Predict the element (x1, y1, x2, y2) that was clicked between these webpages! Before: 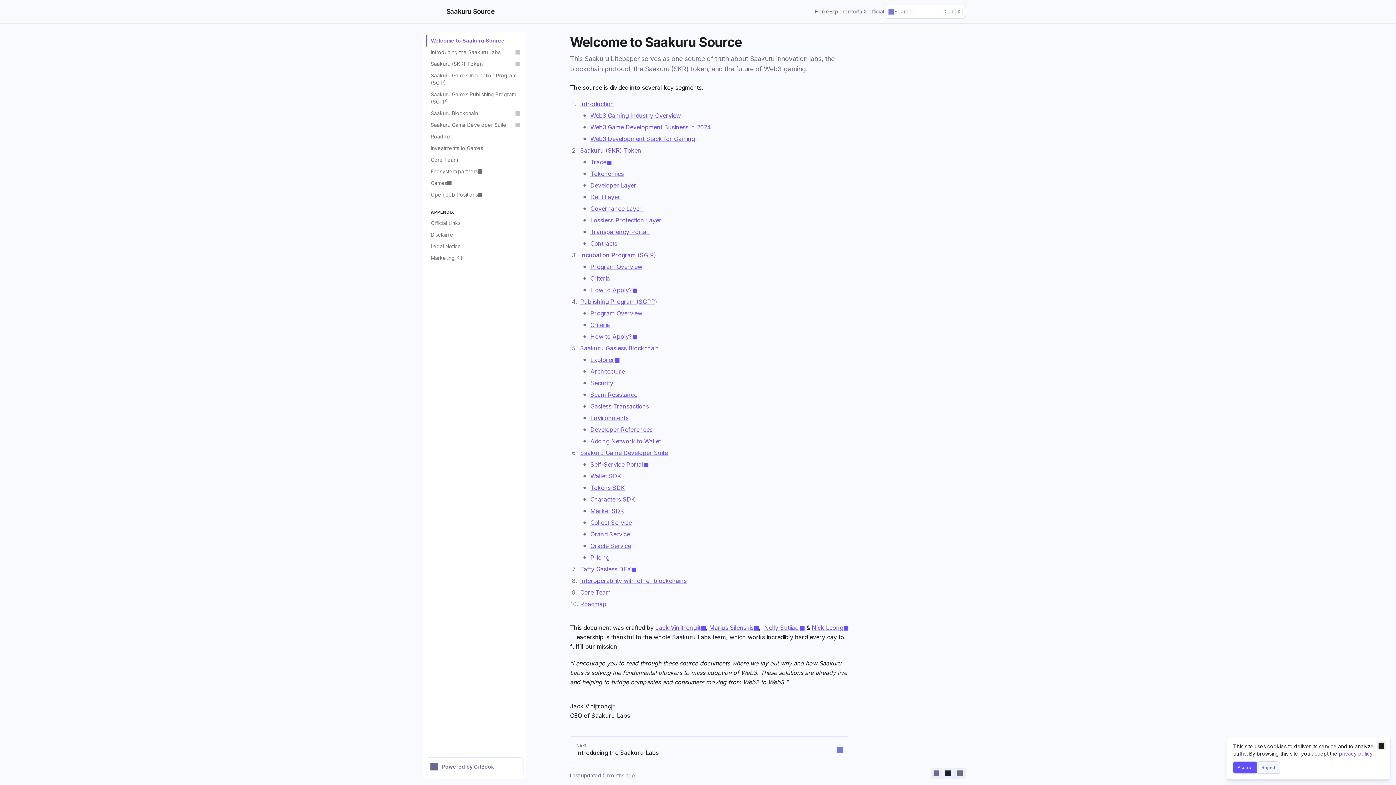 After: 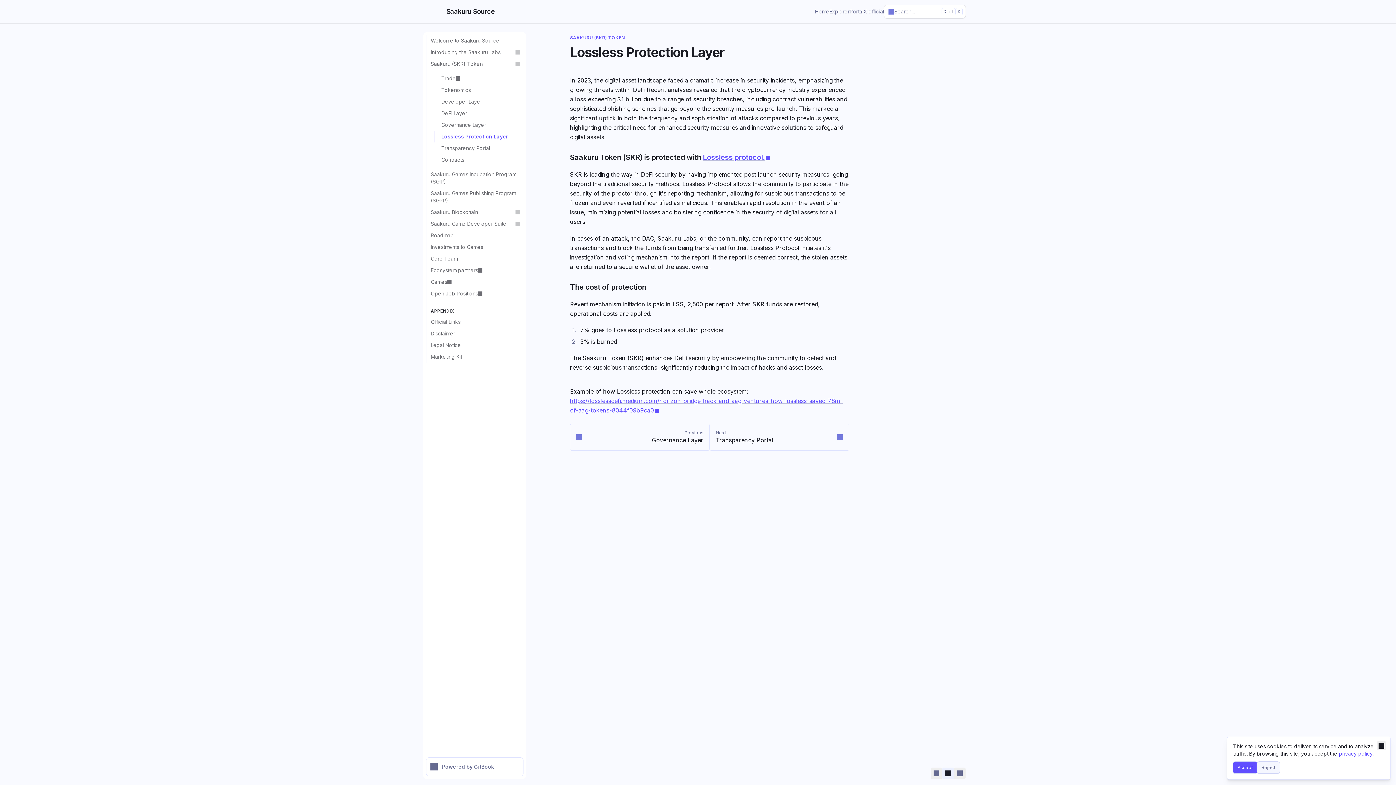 Action: label: Lossless Protection Layer  bbox: (590, 216, 663, 224)